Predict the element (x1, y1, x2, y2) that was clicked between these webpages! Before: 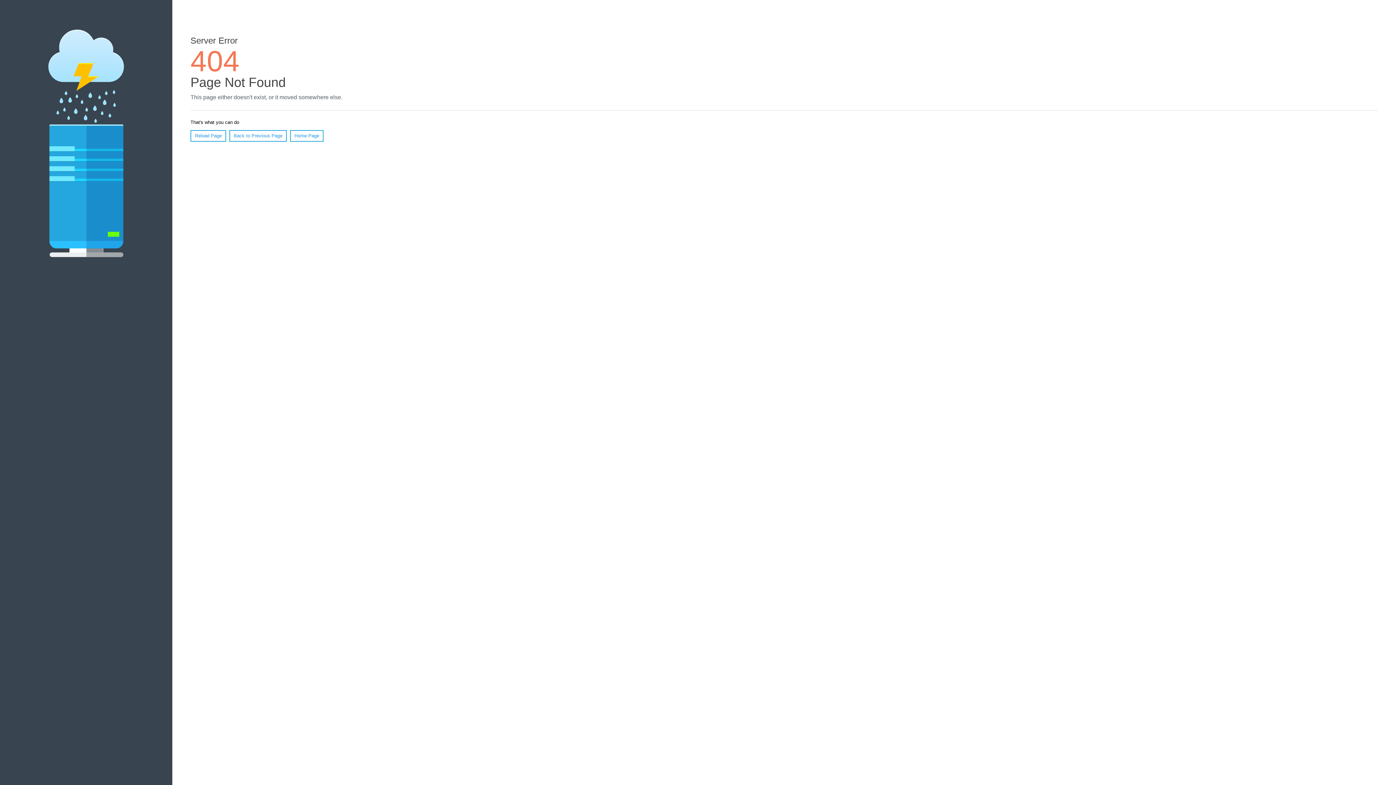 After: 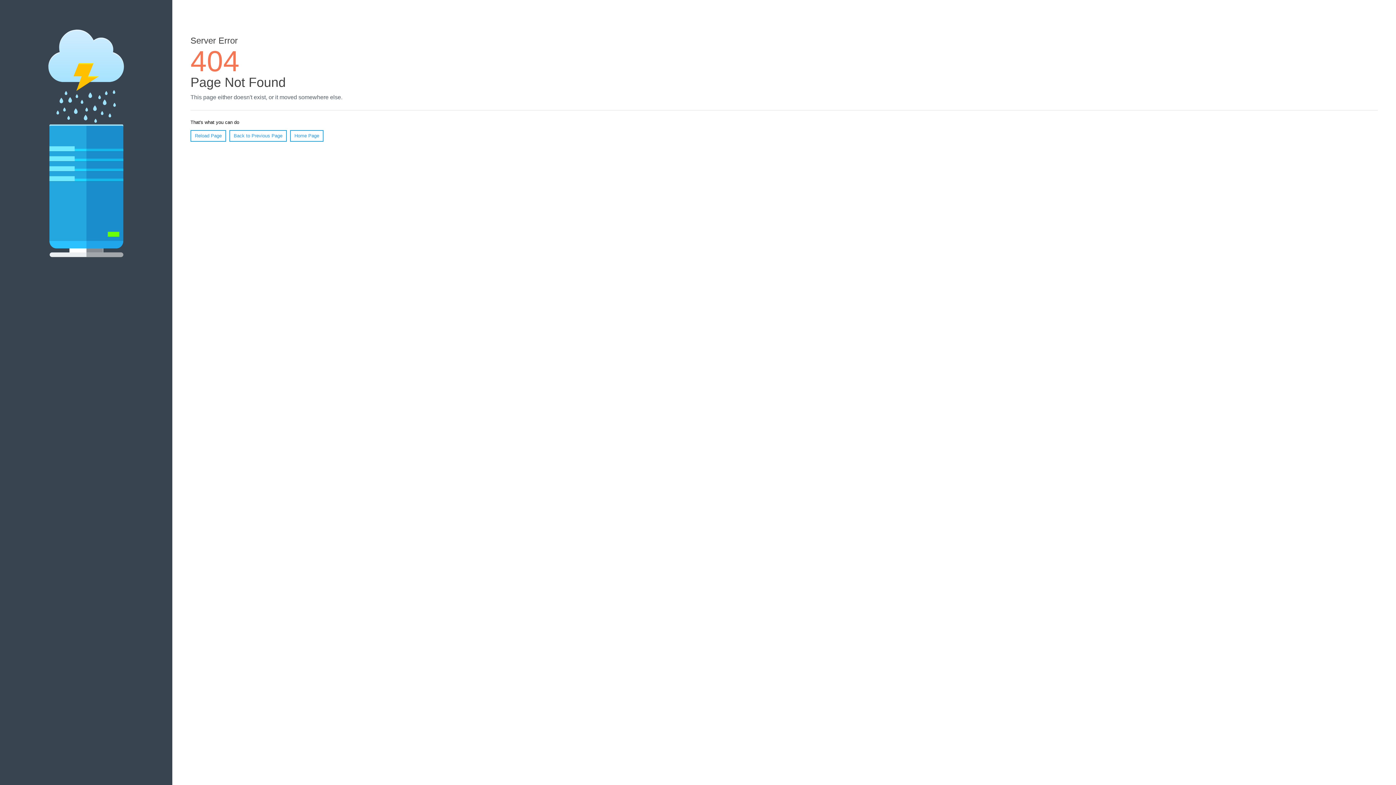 Action: label: Reload Page bbox: (190, 130, 226, 141)